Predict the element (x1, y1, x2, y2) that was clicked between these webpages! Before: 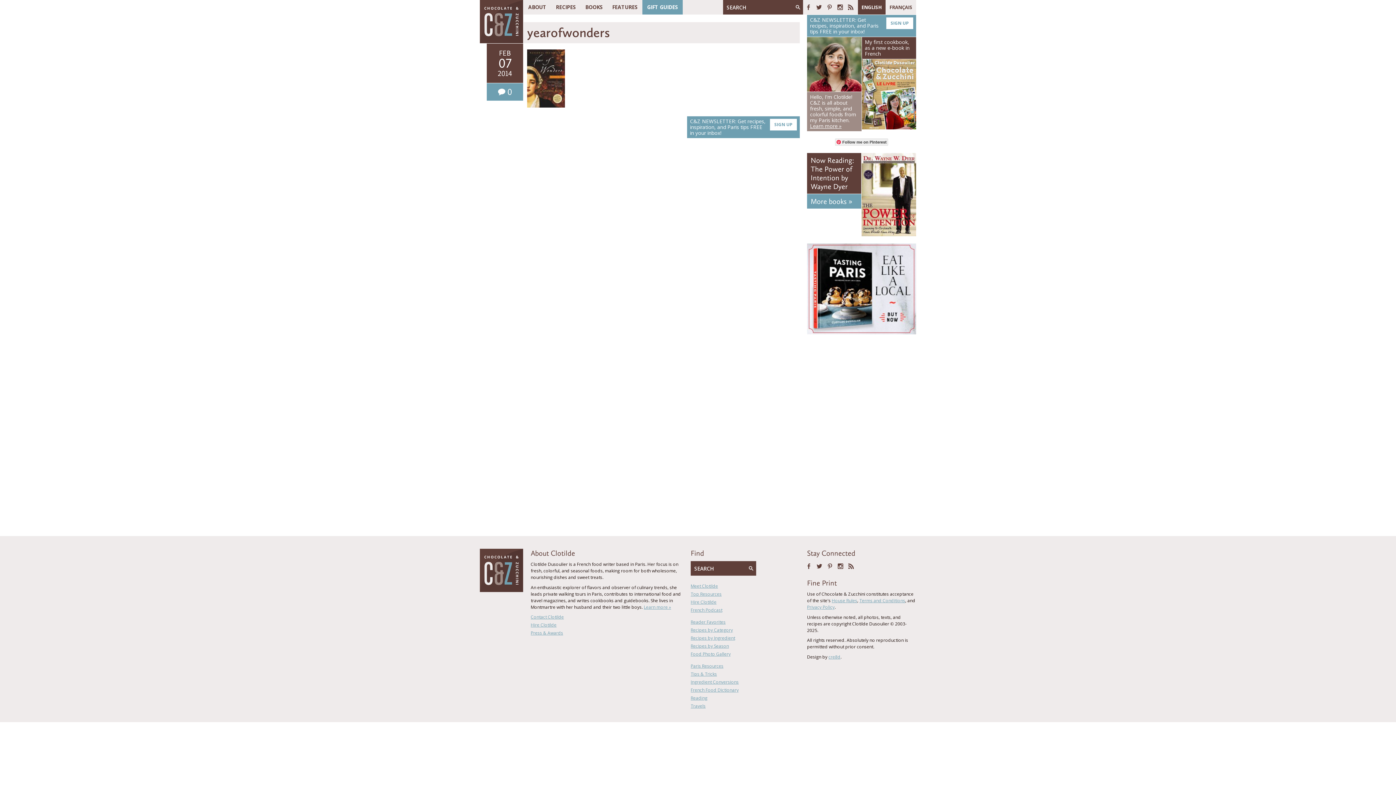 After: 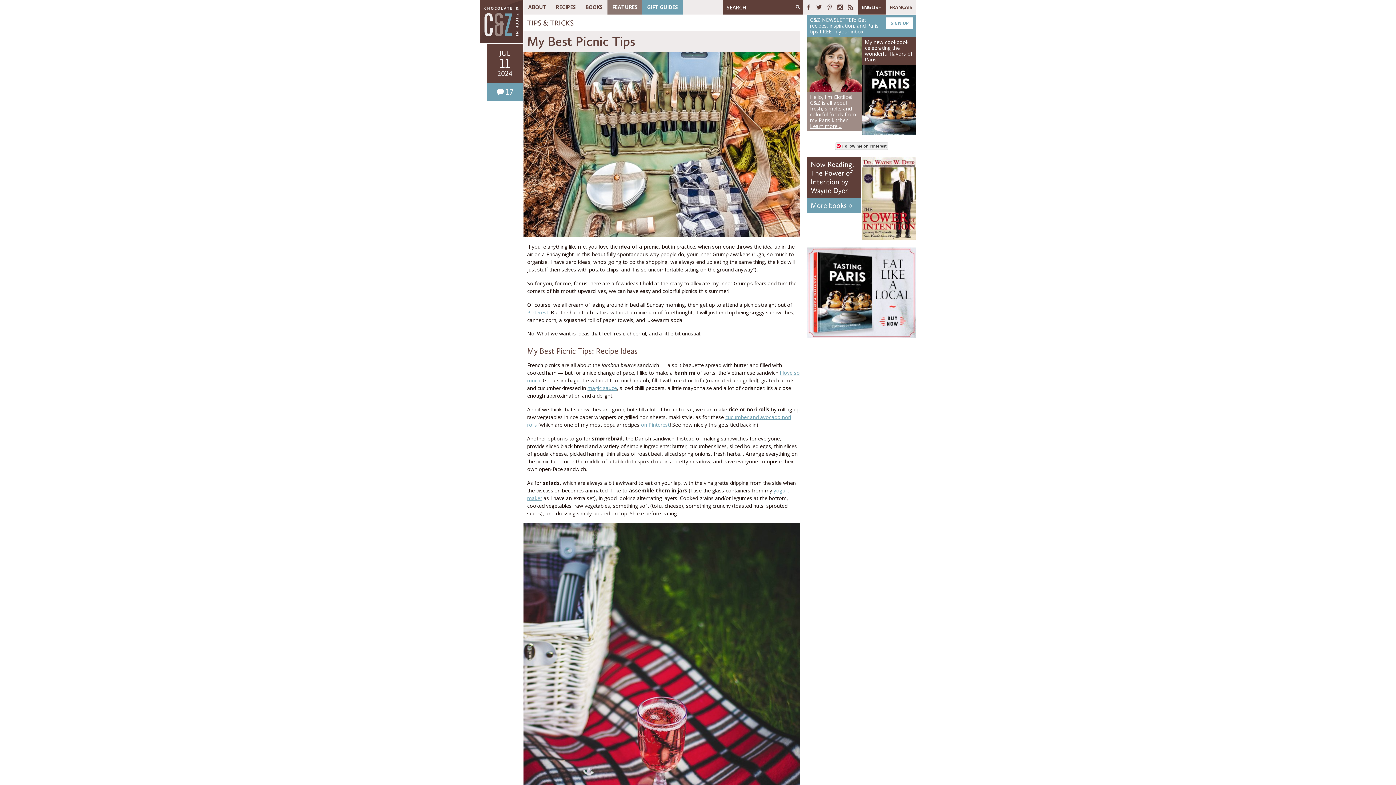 Action: label: Tips & Tricks bbox: (690, 671, 717, 677)